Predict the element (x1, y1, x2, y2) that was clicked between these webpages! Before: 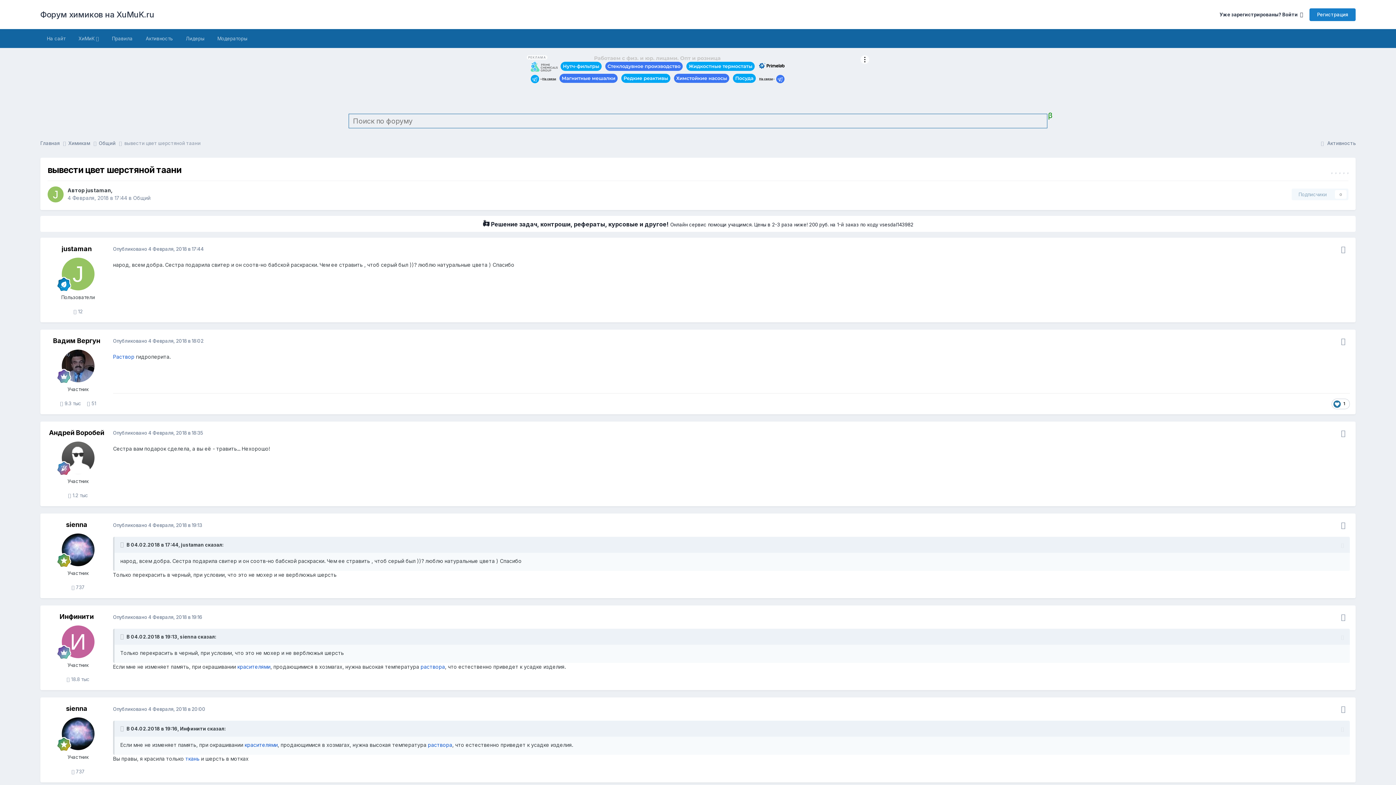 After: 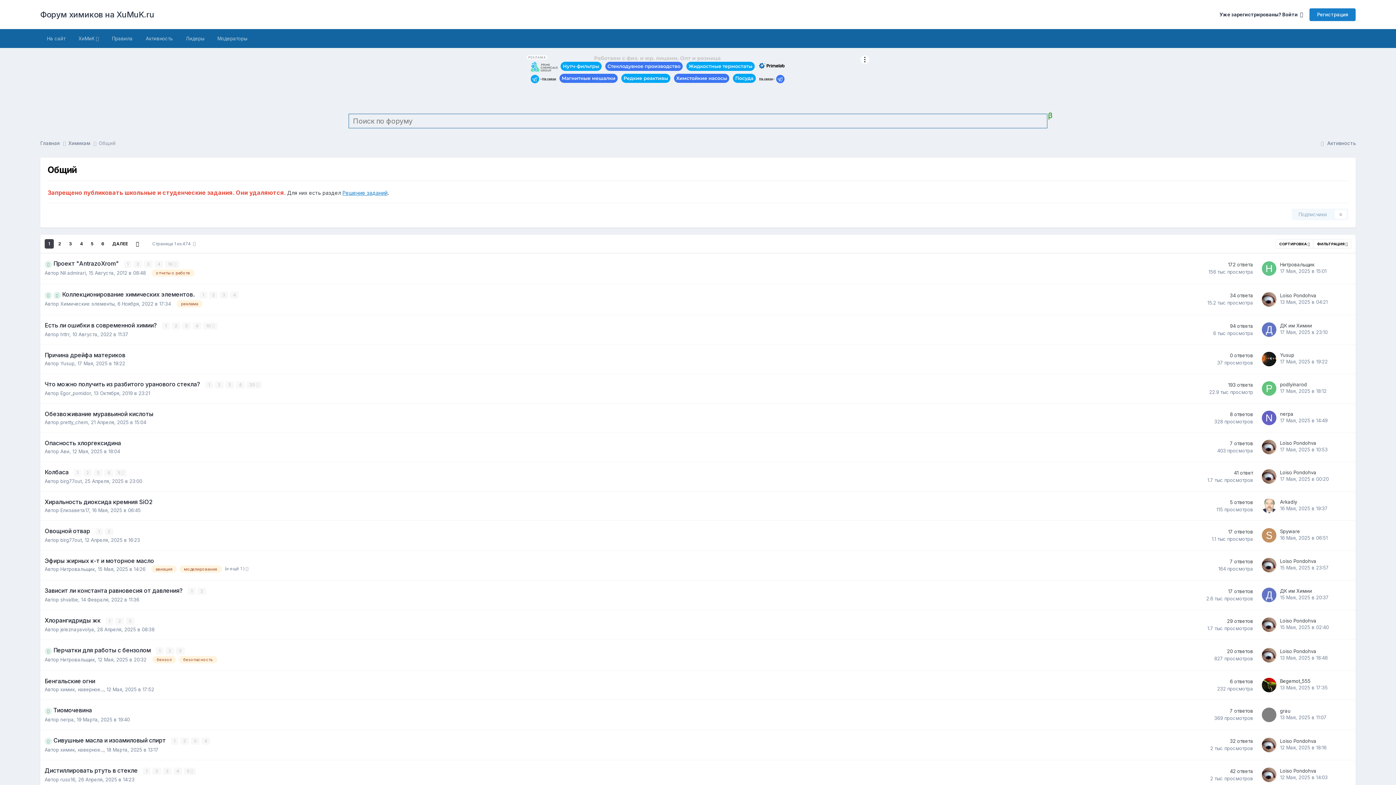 Action: bbox: (133, 195, 150, 201) label: Общий